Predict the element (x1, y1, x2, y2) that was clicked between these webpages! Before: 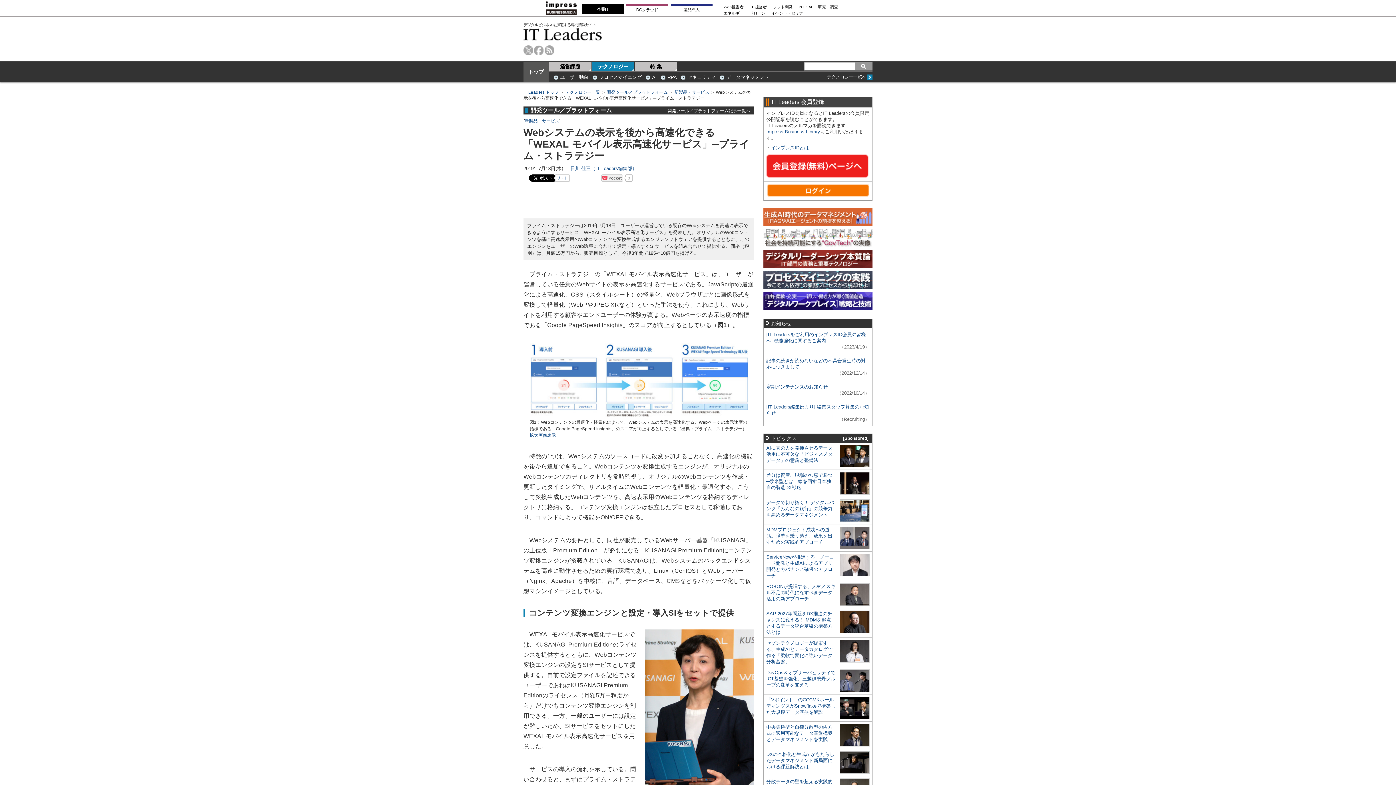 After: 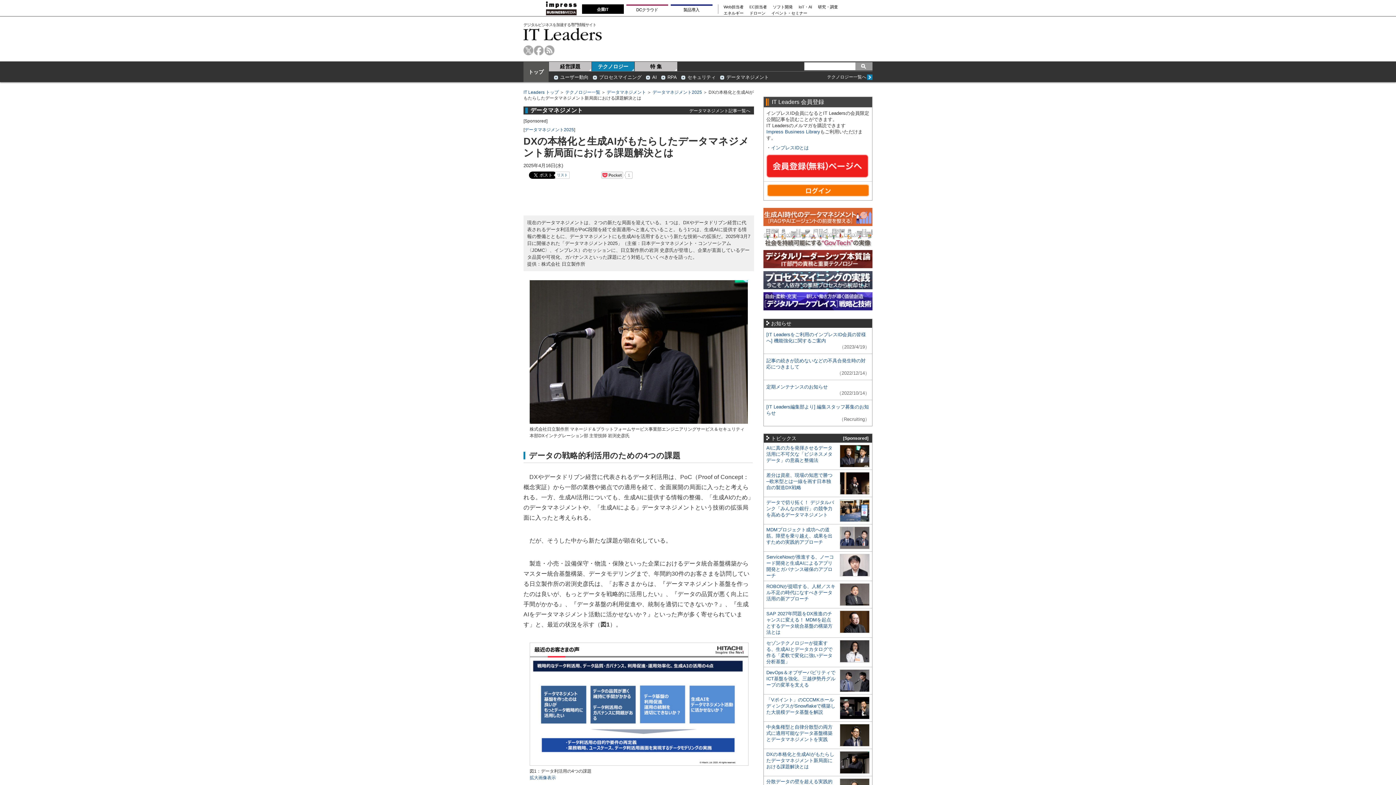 Action: bbox: (766, 752, 834, 769) label: DXの本格化と生成AIがもたらしたデータマネジメント新局面における課題解決とは